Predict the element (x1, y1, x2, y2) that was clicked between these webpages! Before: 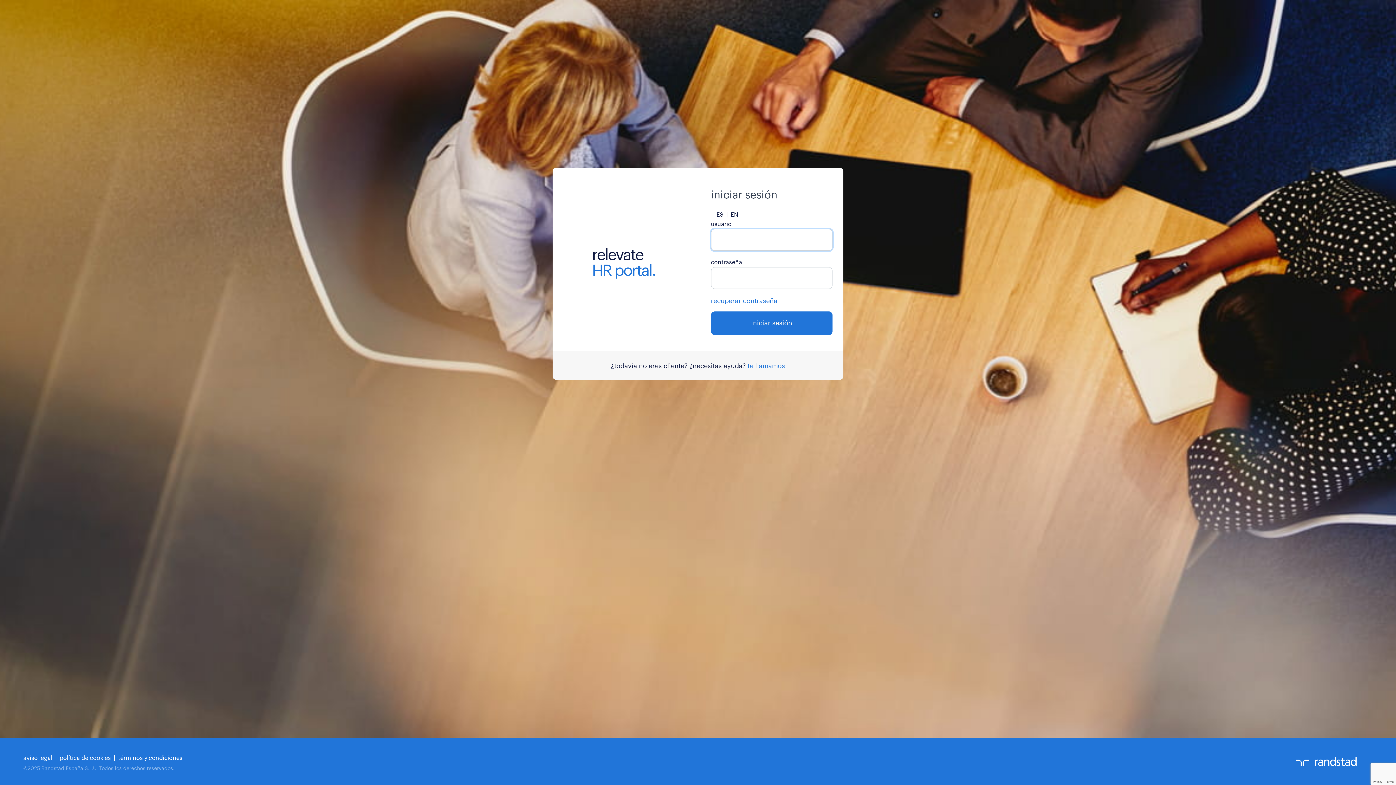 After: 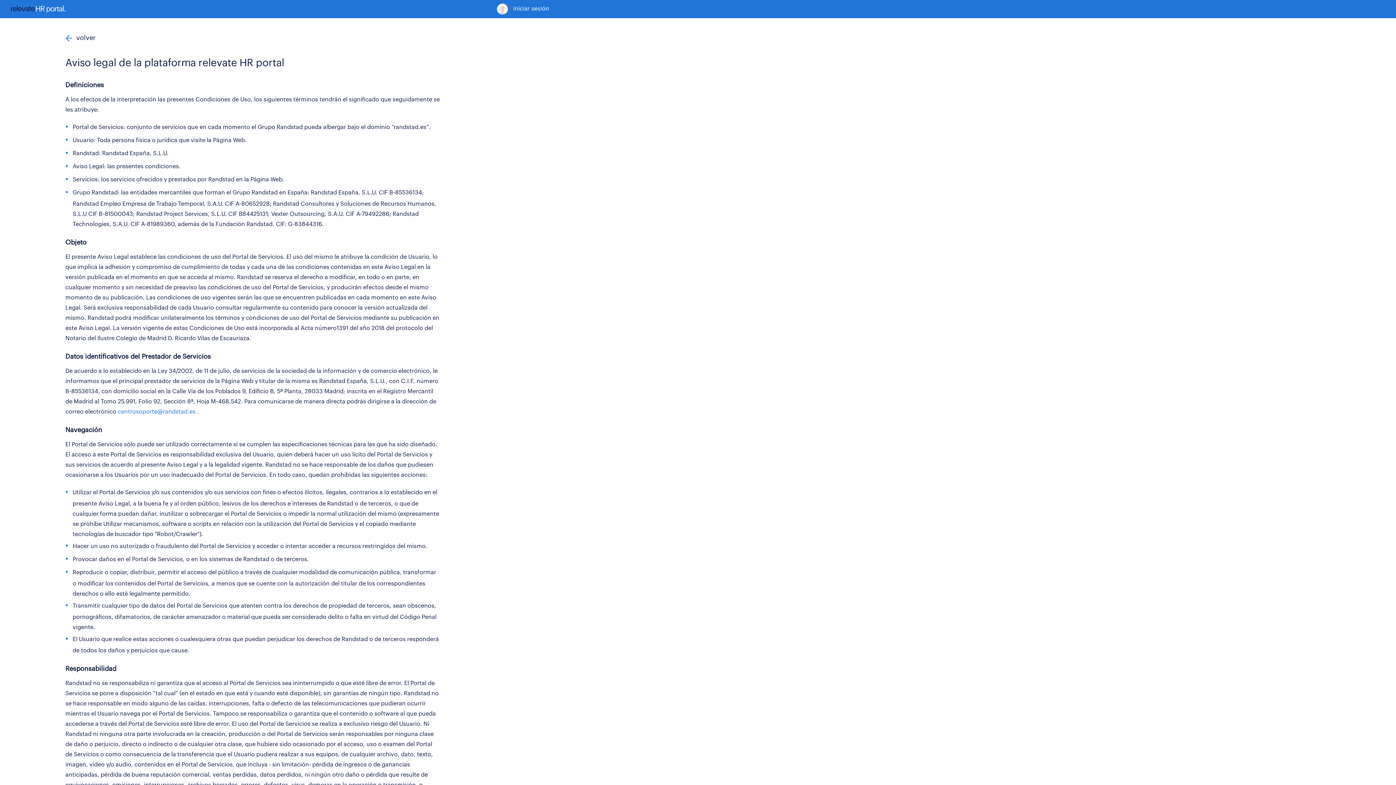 Action: label: aviso legal bbox: (23, 755, 52, 761)